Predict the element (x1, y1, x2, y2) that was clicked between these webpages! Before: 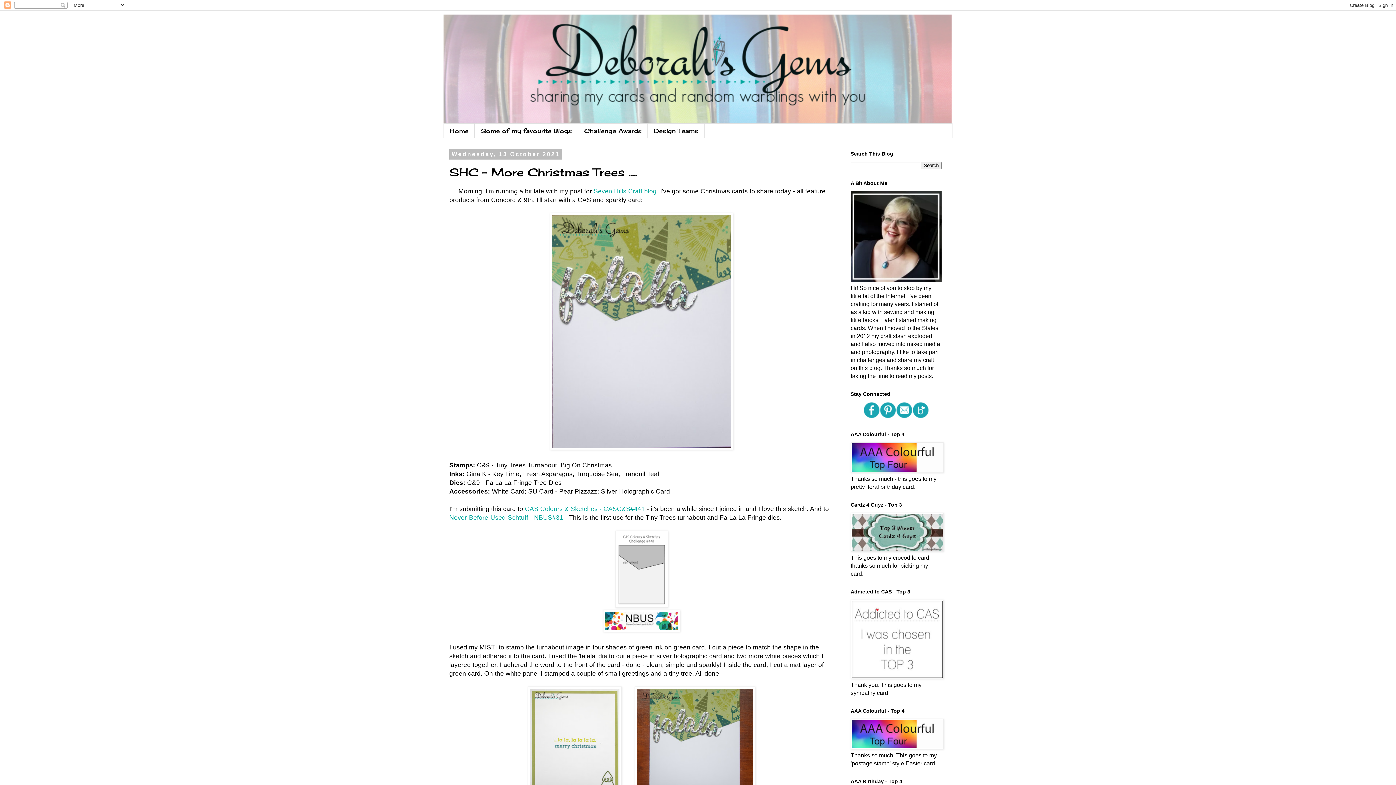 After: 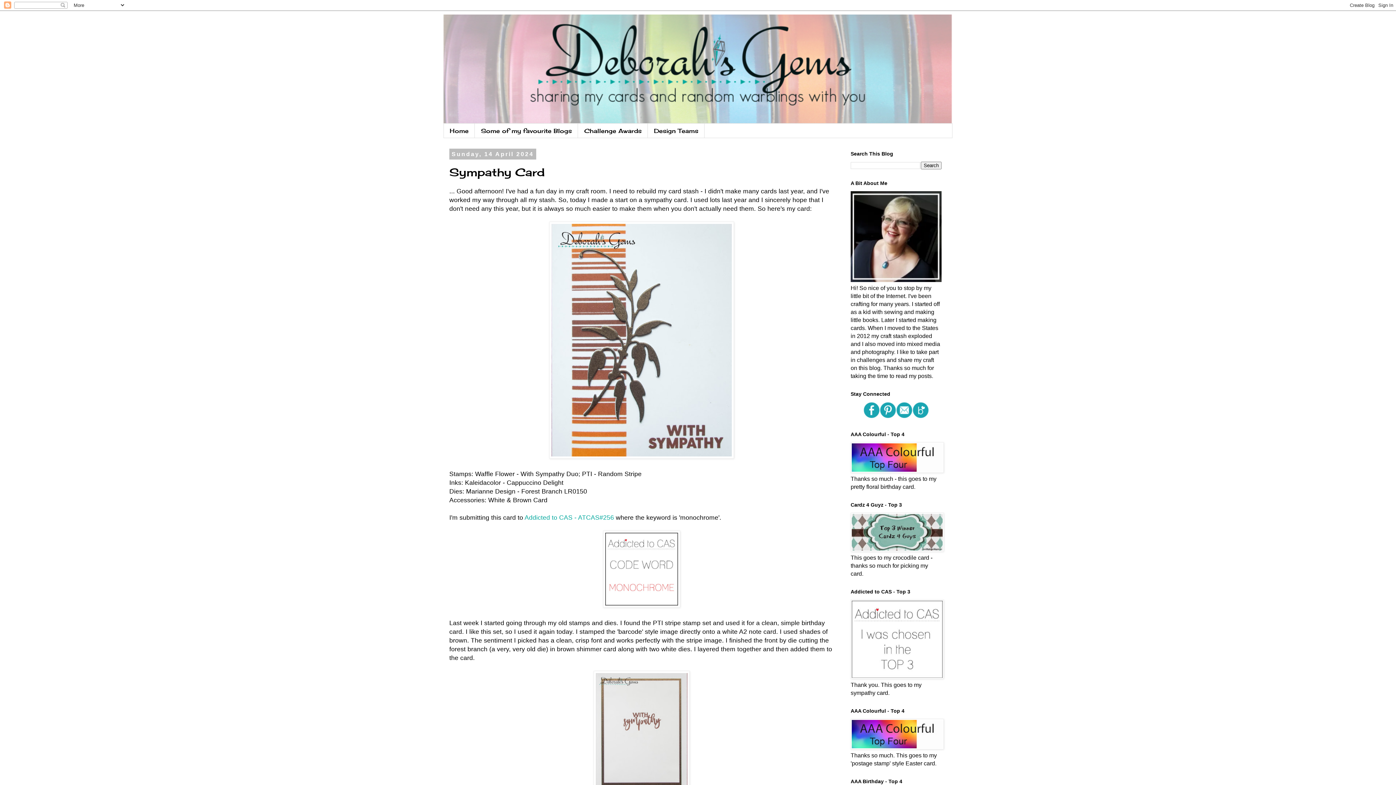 Action: bbox: (850, 674, 944, 680)